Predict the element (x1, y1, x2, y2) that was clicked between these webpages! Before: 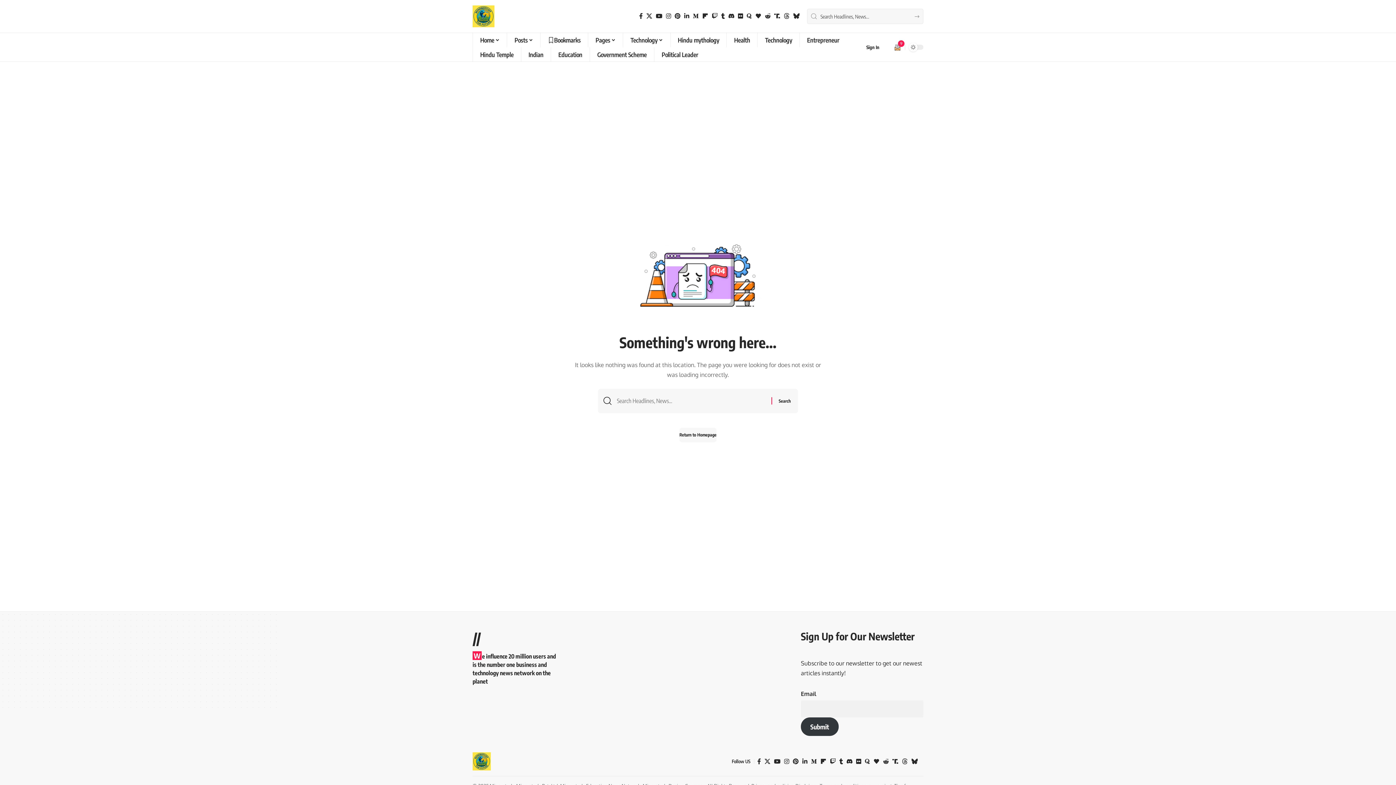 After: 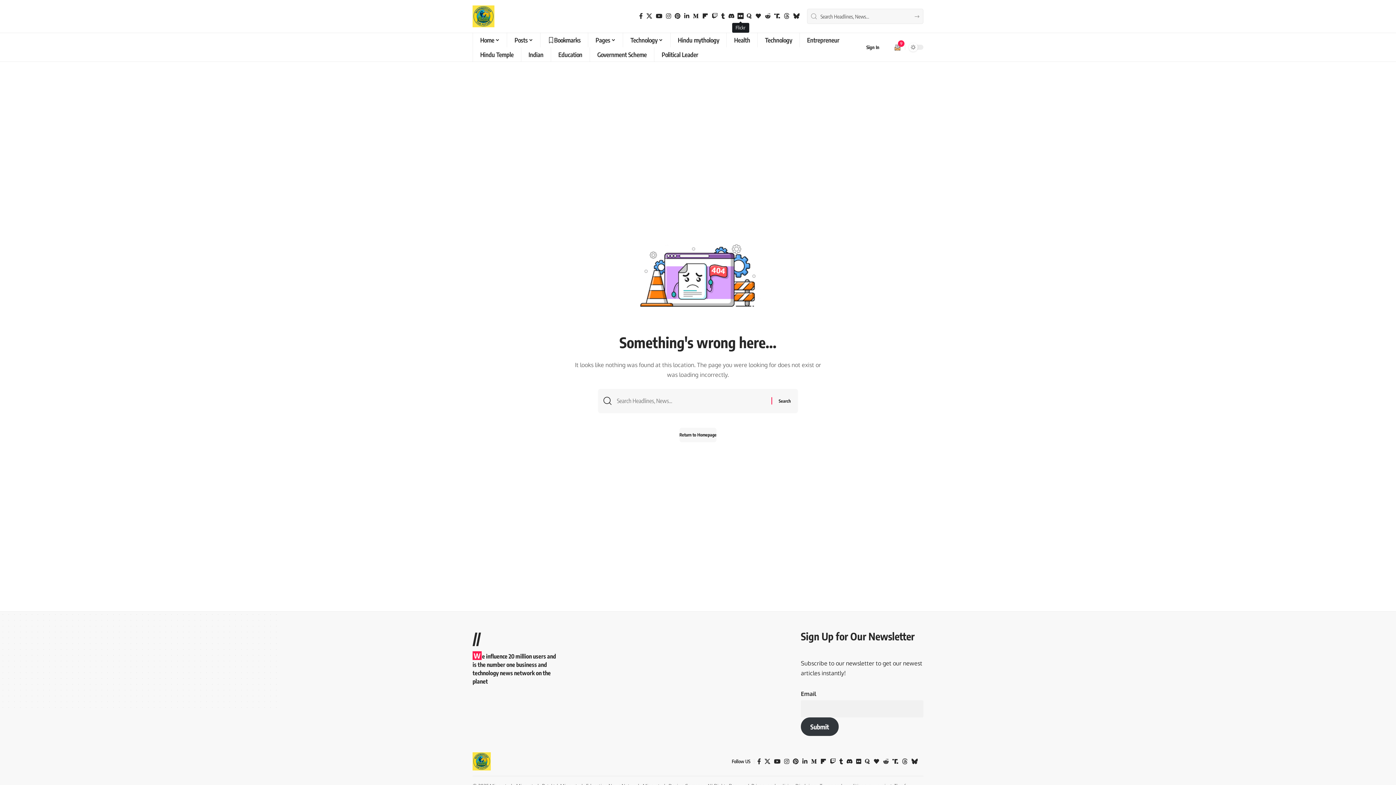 Action: bbox: (736, 11, 745, 20) label: Flickr